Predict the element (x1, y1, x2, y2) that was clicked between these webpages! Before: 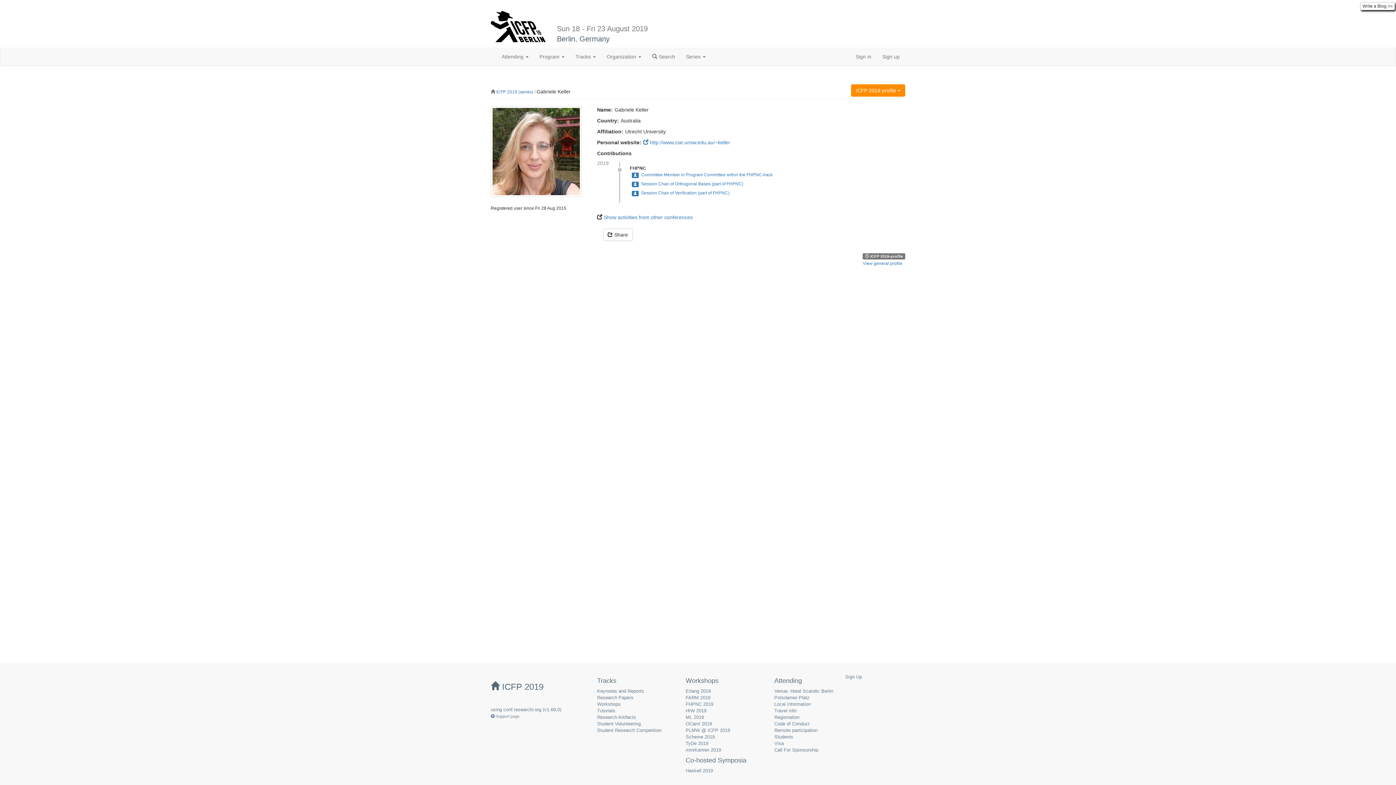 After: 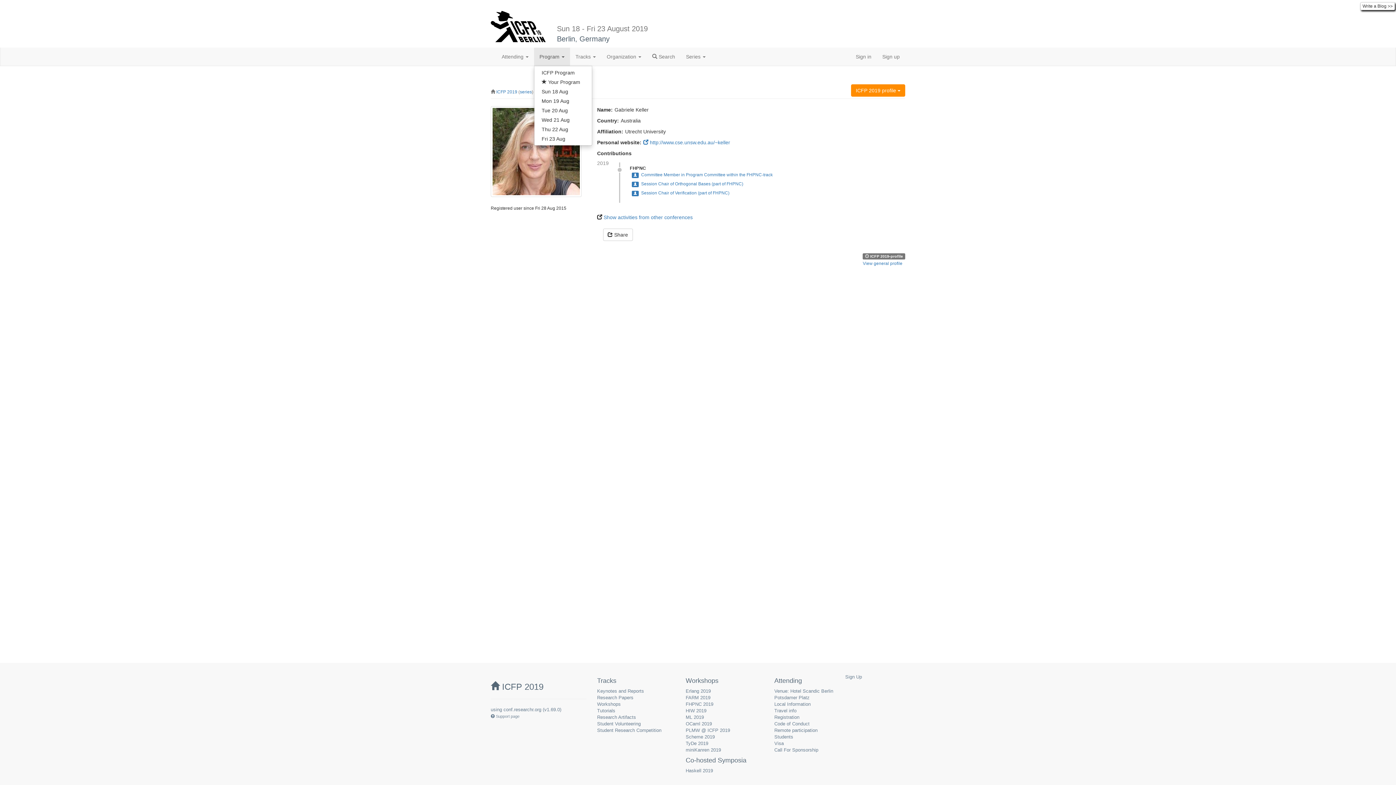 Action: label: Program  bbox: (534, 47, 570, 65)